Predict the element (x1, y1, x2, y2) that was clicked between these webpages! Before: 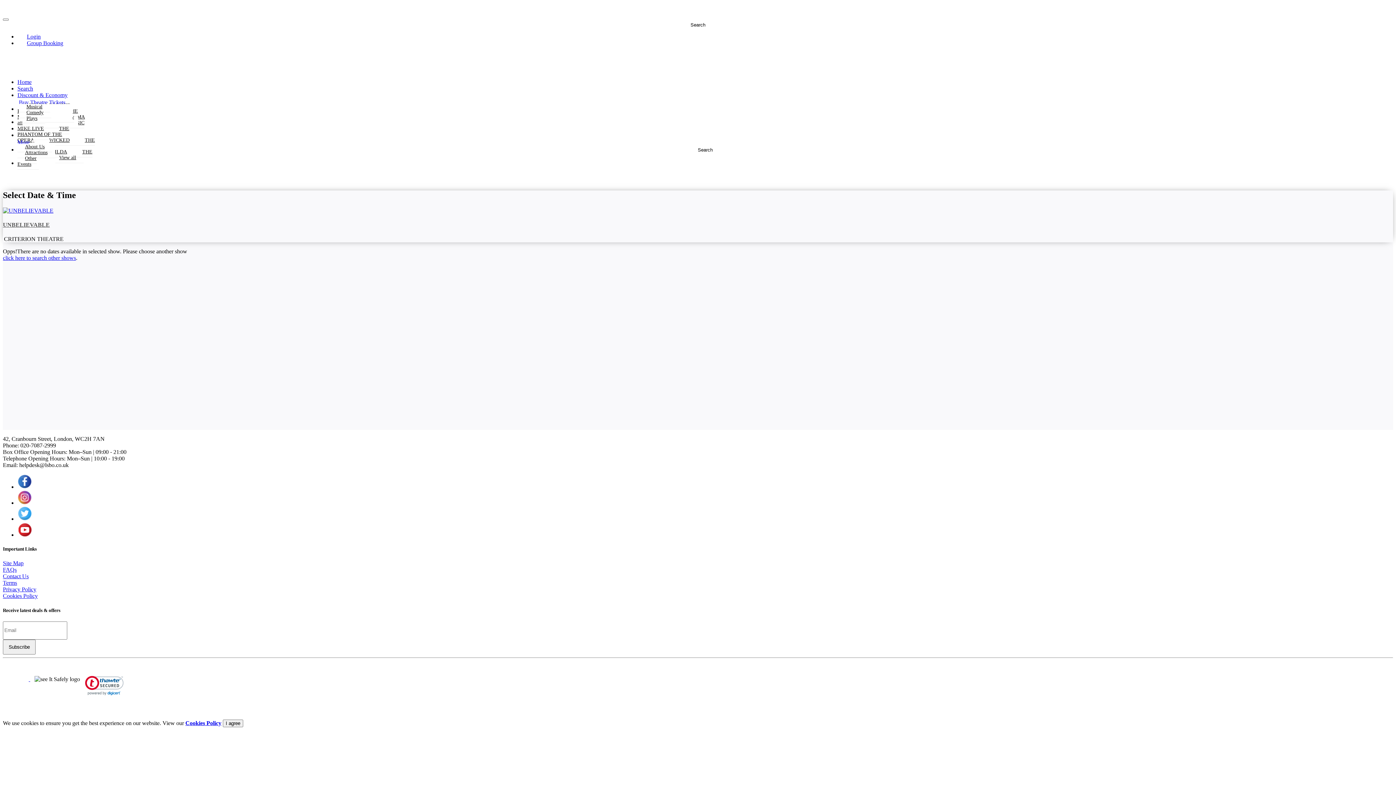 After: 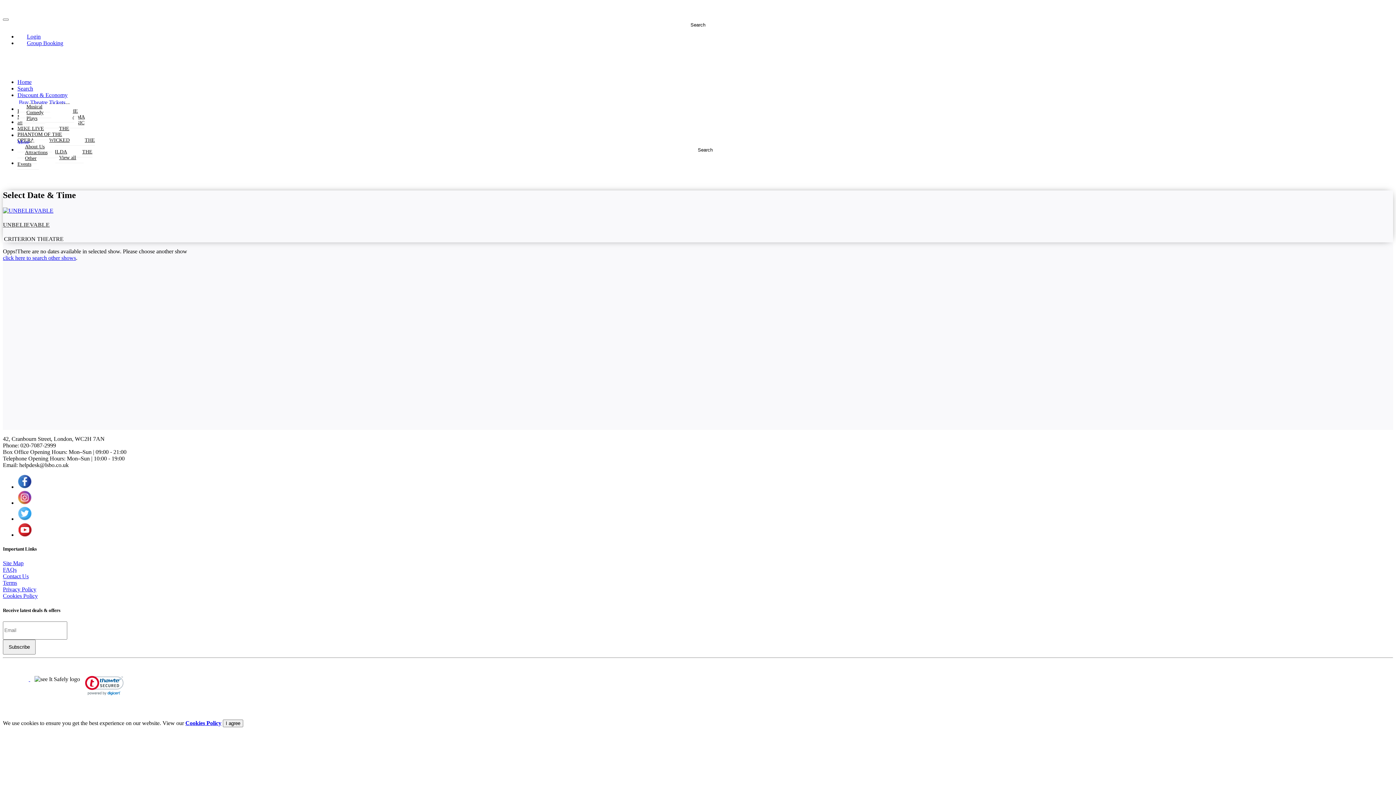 Action: bbox: (17, 532, 32, 538)